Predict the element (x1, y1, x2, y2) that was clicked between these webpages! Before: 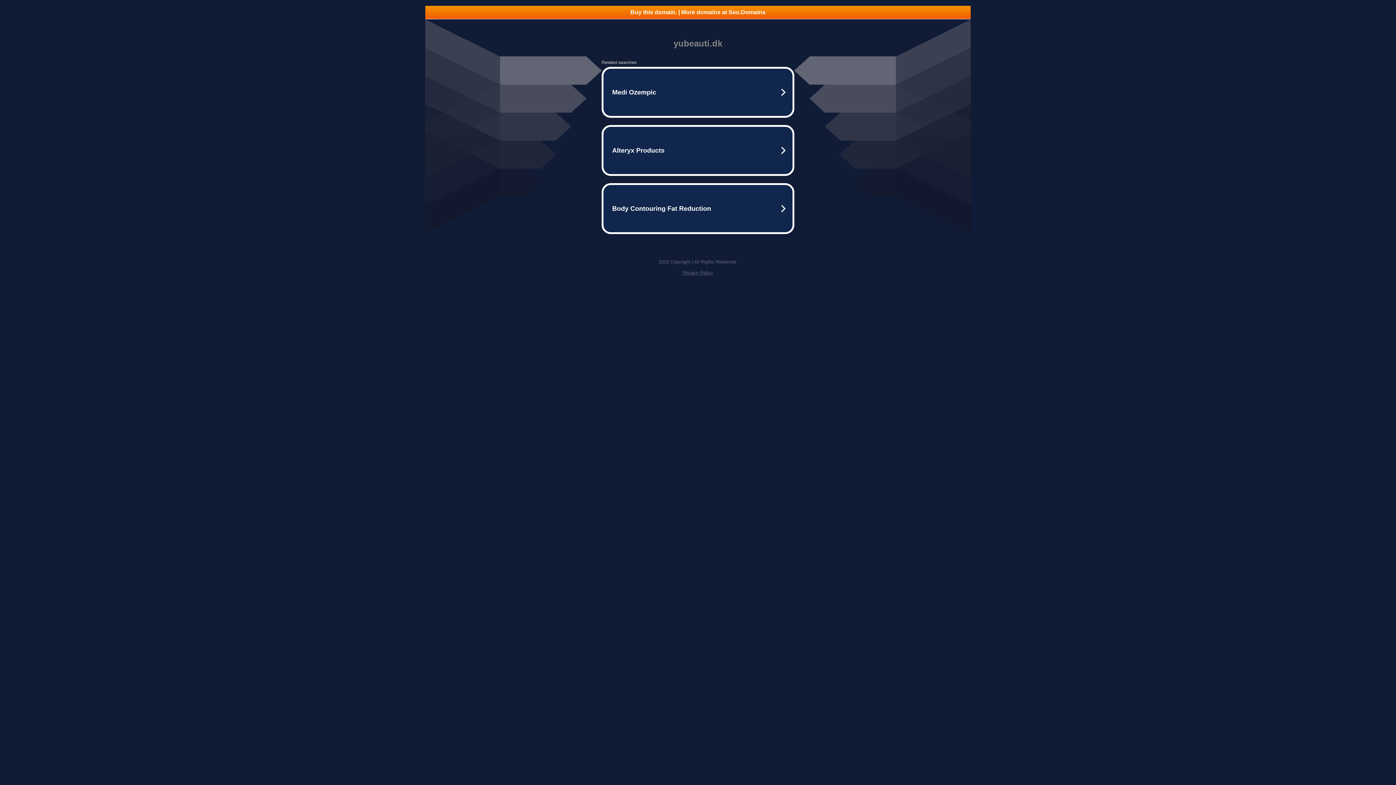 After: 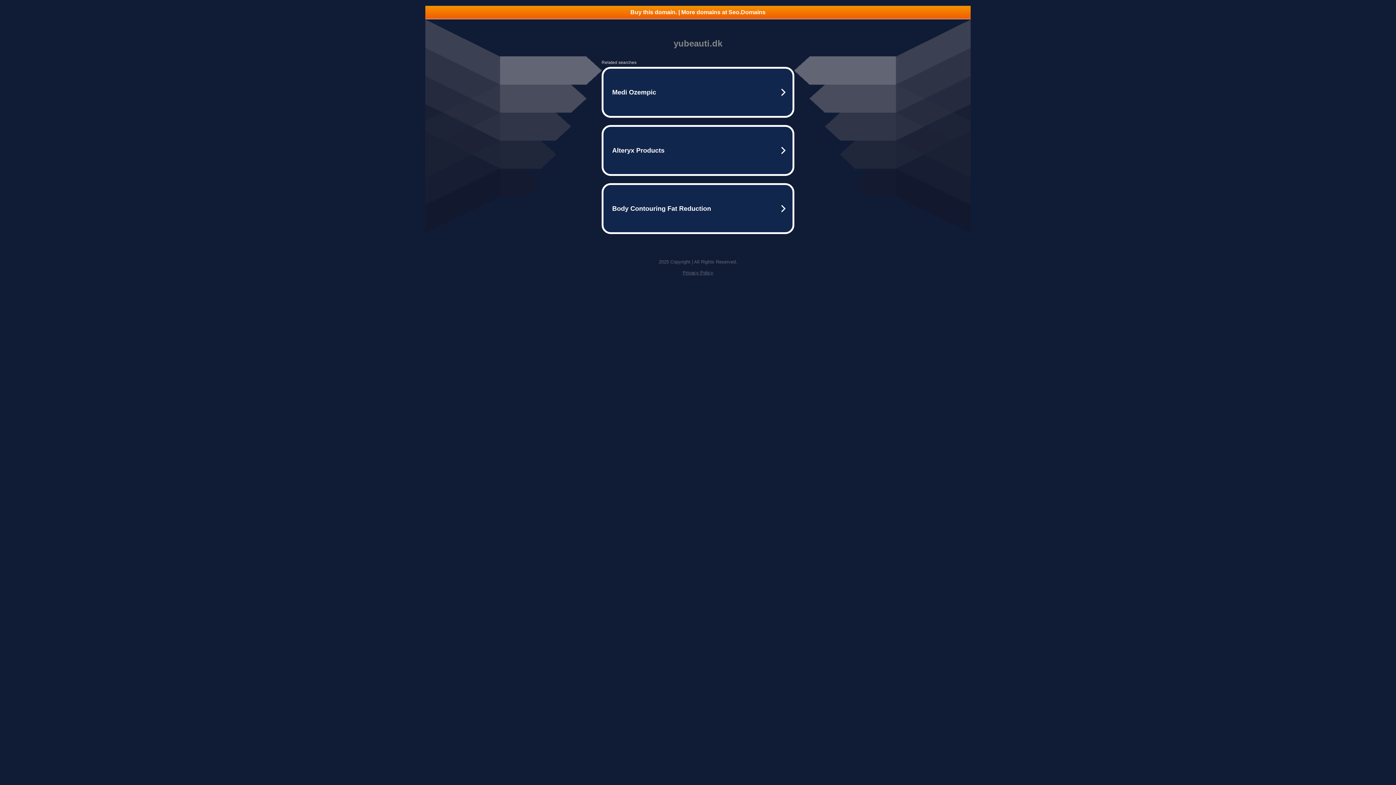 Action: label: Buy this domain. | More domains at Seo.Domains bbox: (425, 5, 970, 18)